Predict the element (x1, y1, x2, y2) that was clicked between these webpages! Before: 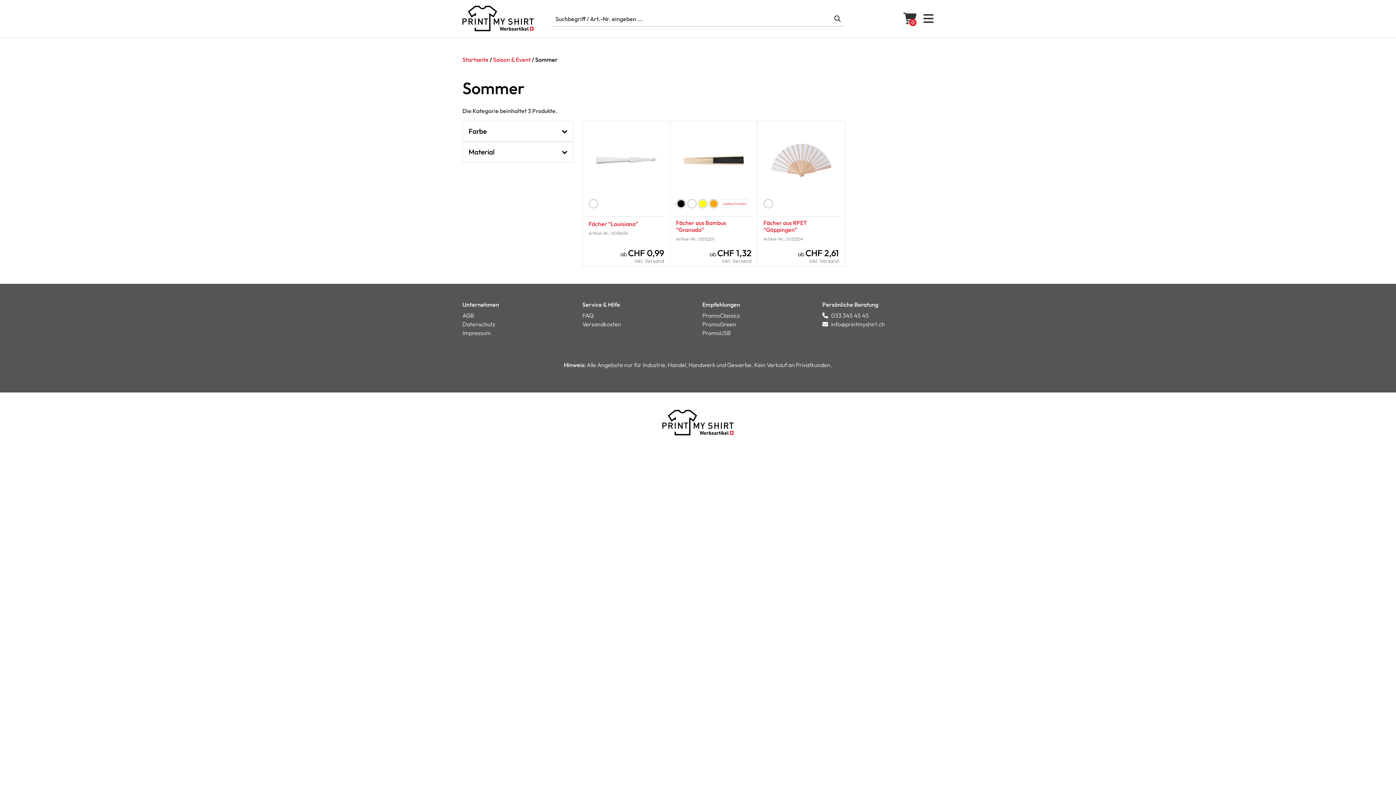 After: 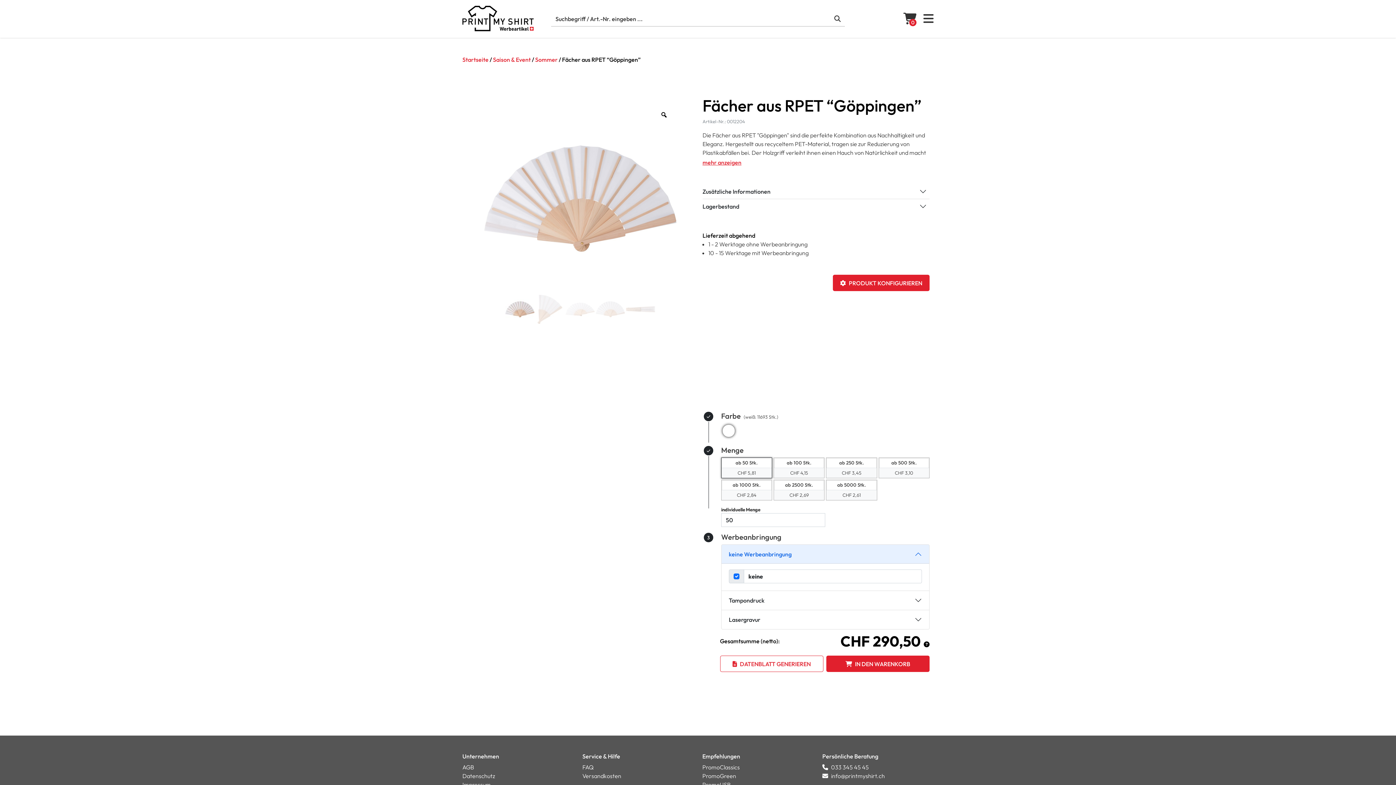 Action: label: Fächer aus RPET “Göppingen” bbox: (763, 219, 839, 233)